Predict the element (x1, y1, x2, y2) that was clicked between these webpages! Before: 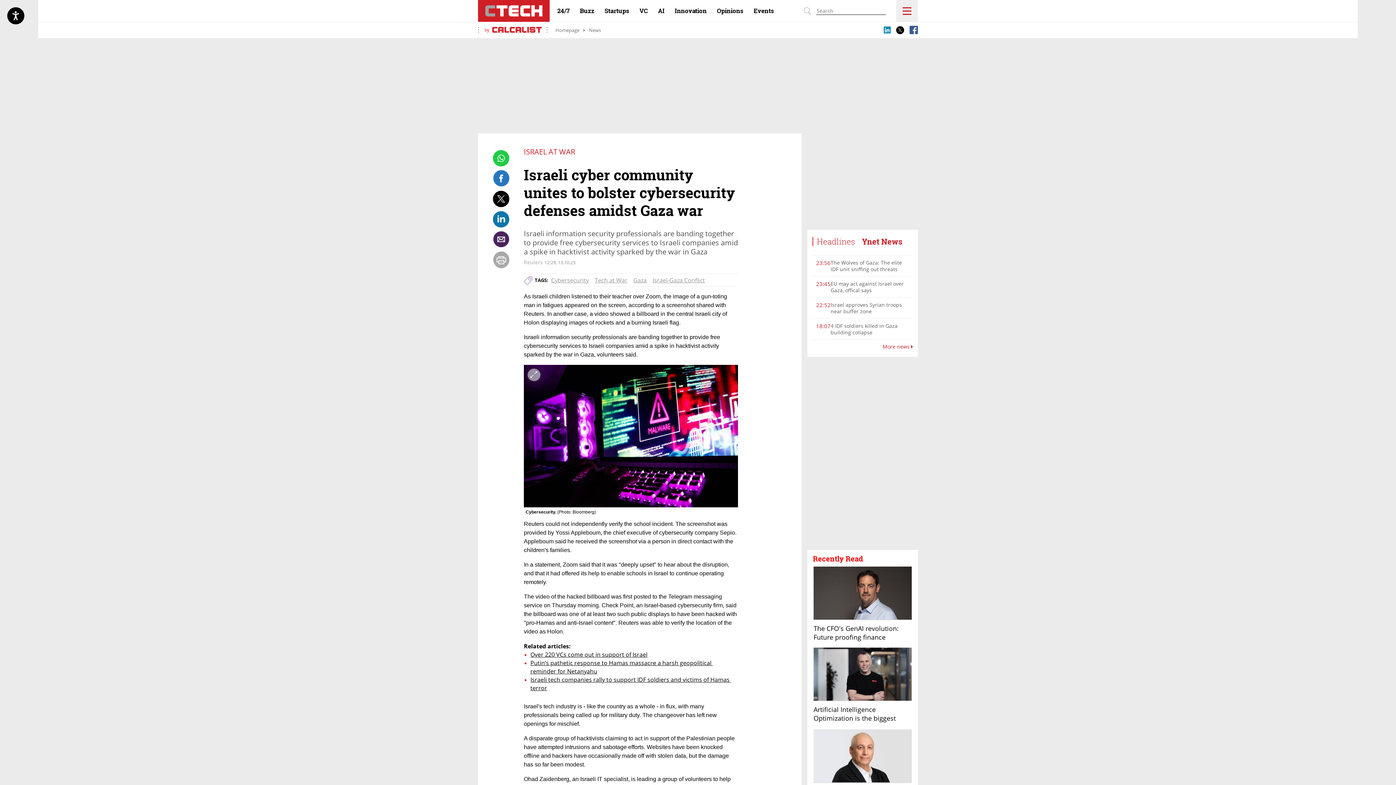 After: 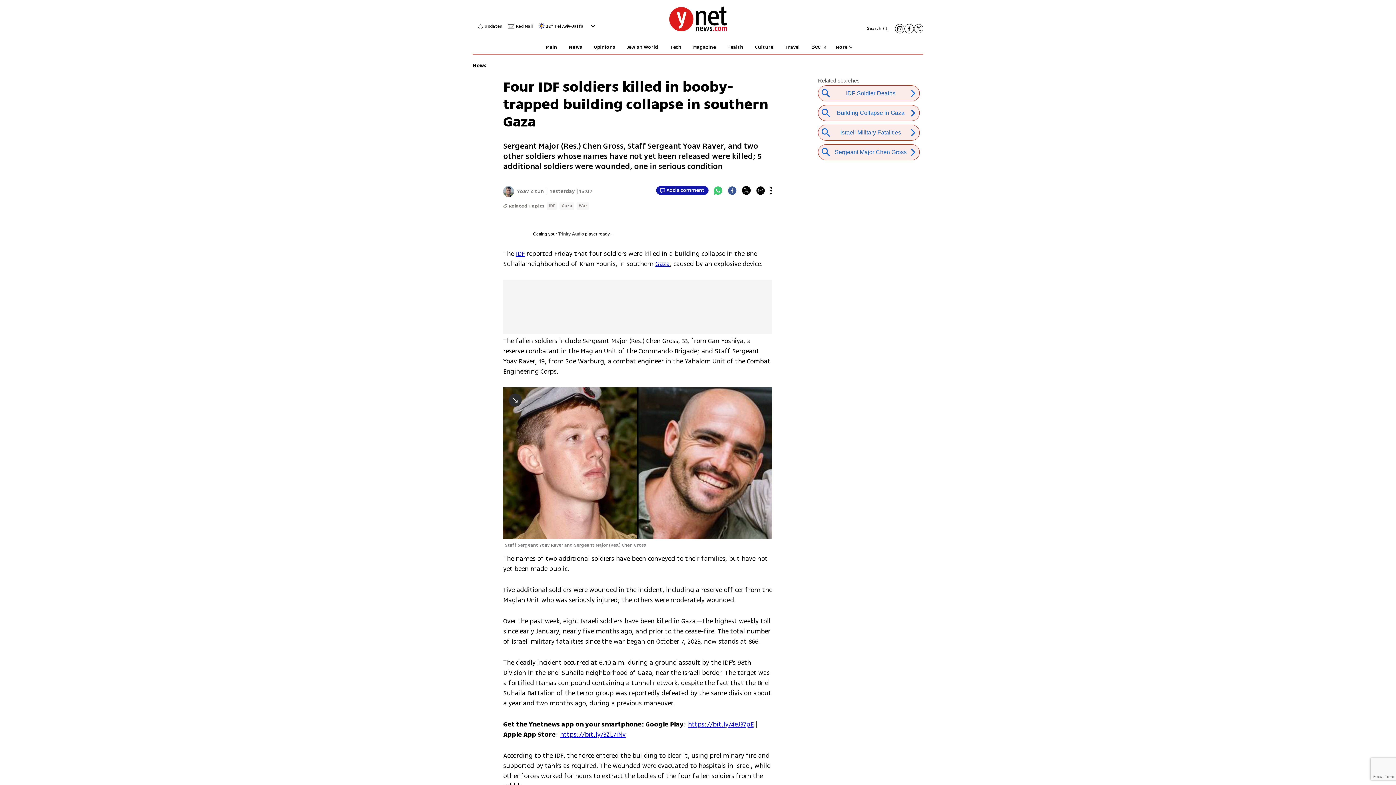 Action: label: 4 IDF soldiers killed in Gaza building collapse bbox: (830, 322, 897, 335)